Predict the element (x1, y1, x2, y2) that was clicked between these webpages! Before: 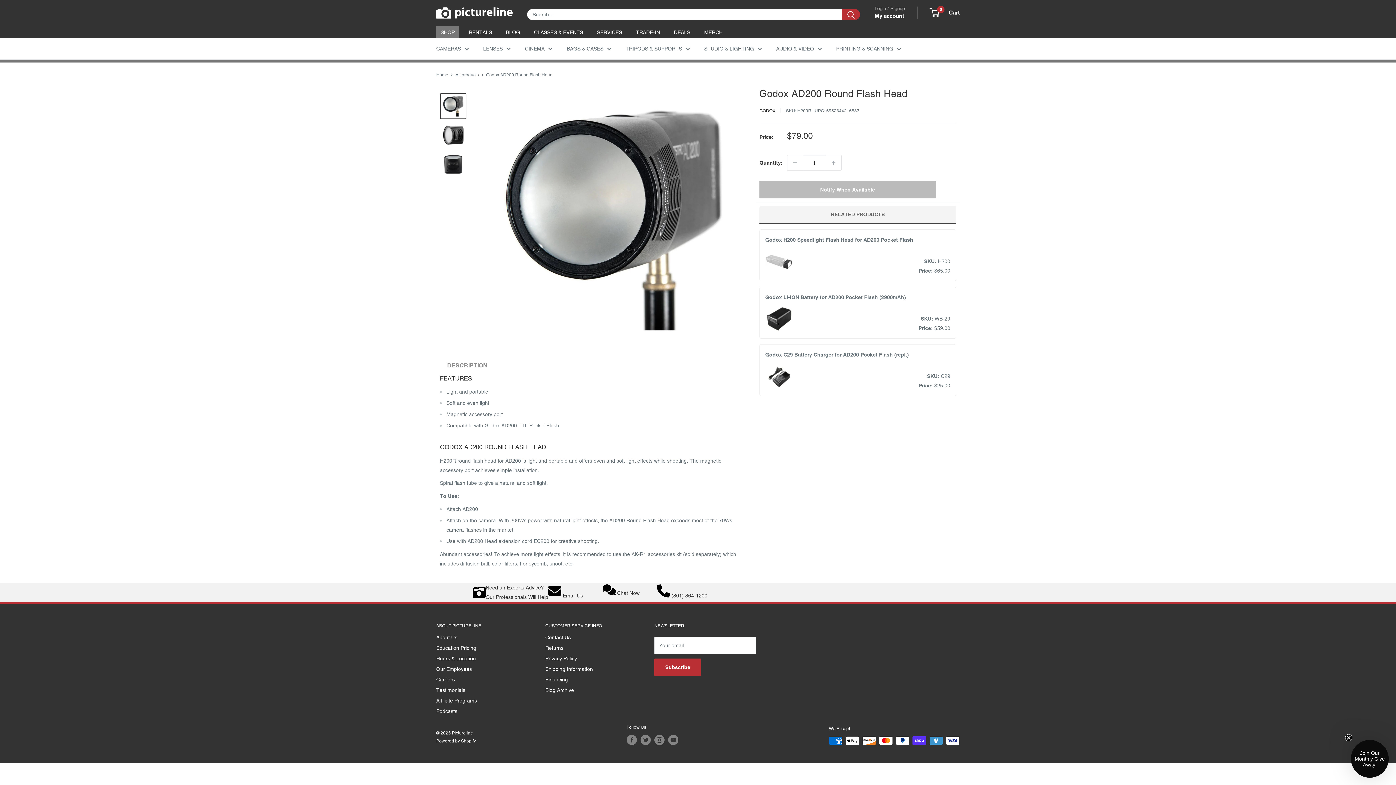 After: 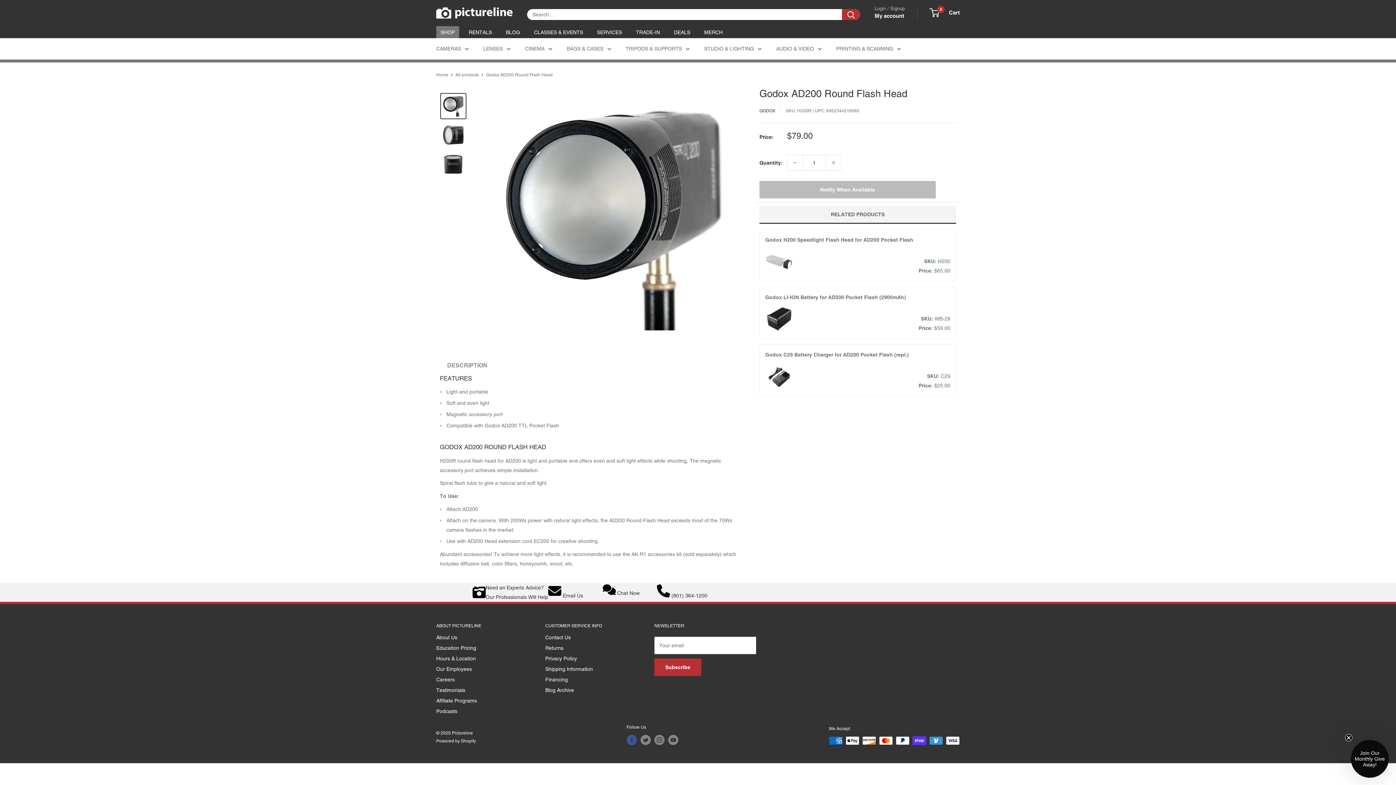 Action: bbox: (626, 735, 636, 745) label: Follow us on Facebook